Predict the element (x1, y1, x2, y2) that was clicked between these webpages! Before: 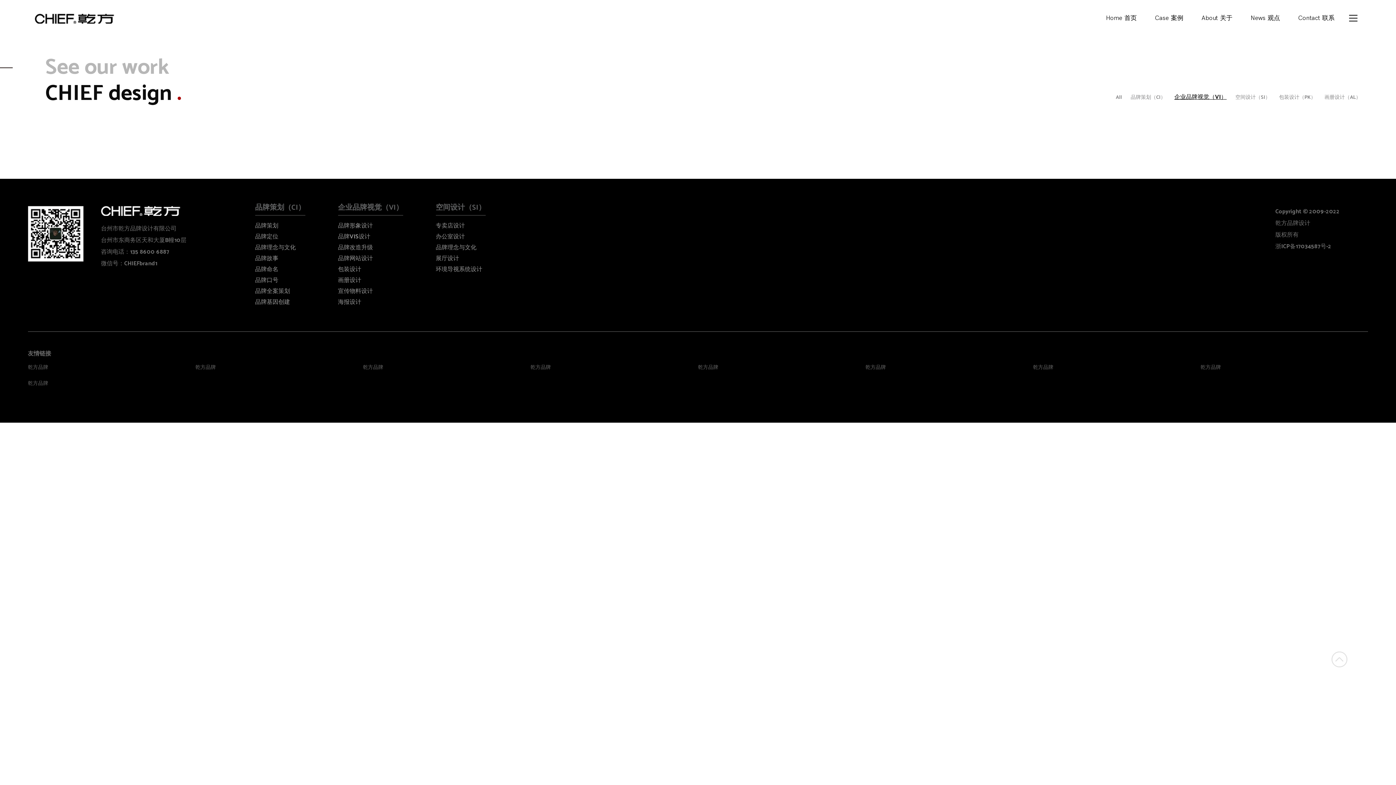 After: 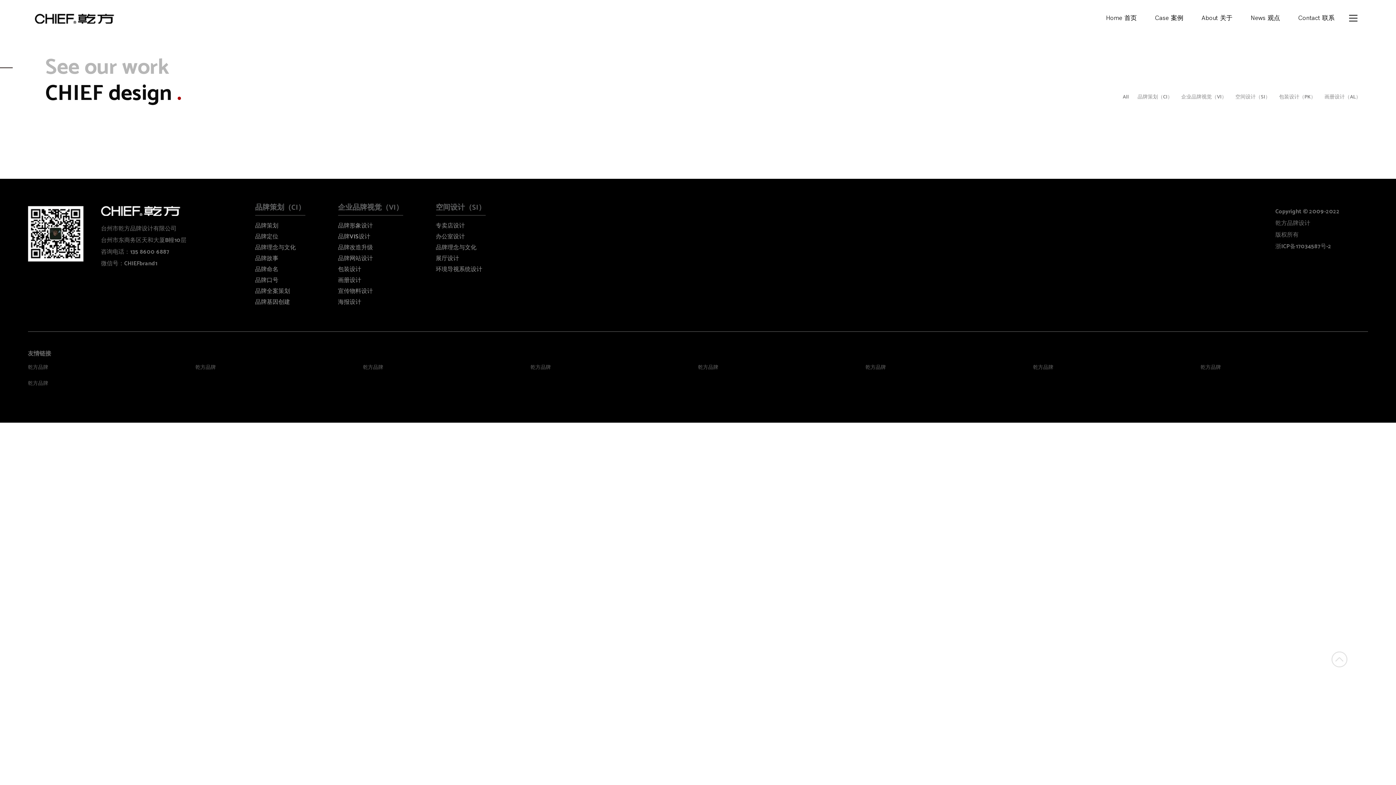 Action: label: 品牌VIS设计 bbox: (338, 231, 403, 242)